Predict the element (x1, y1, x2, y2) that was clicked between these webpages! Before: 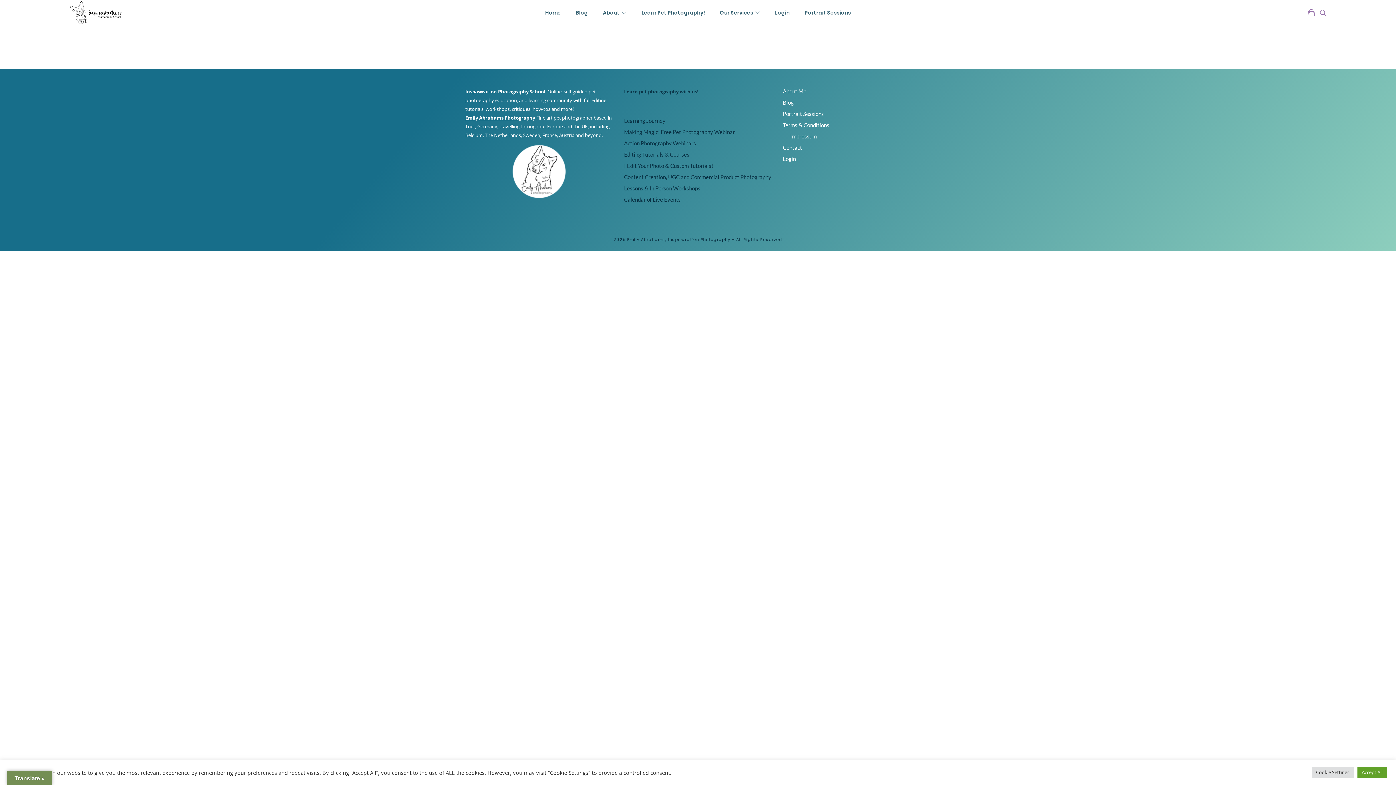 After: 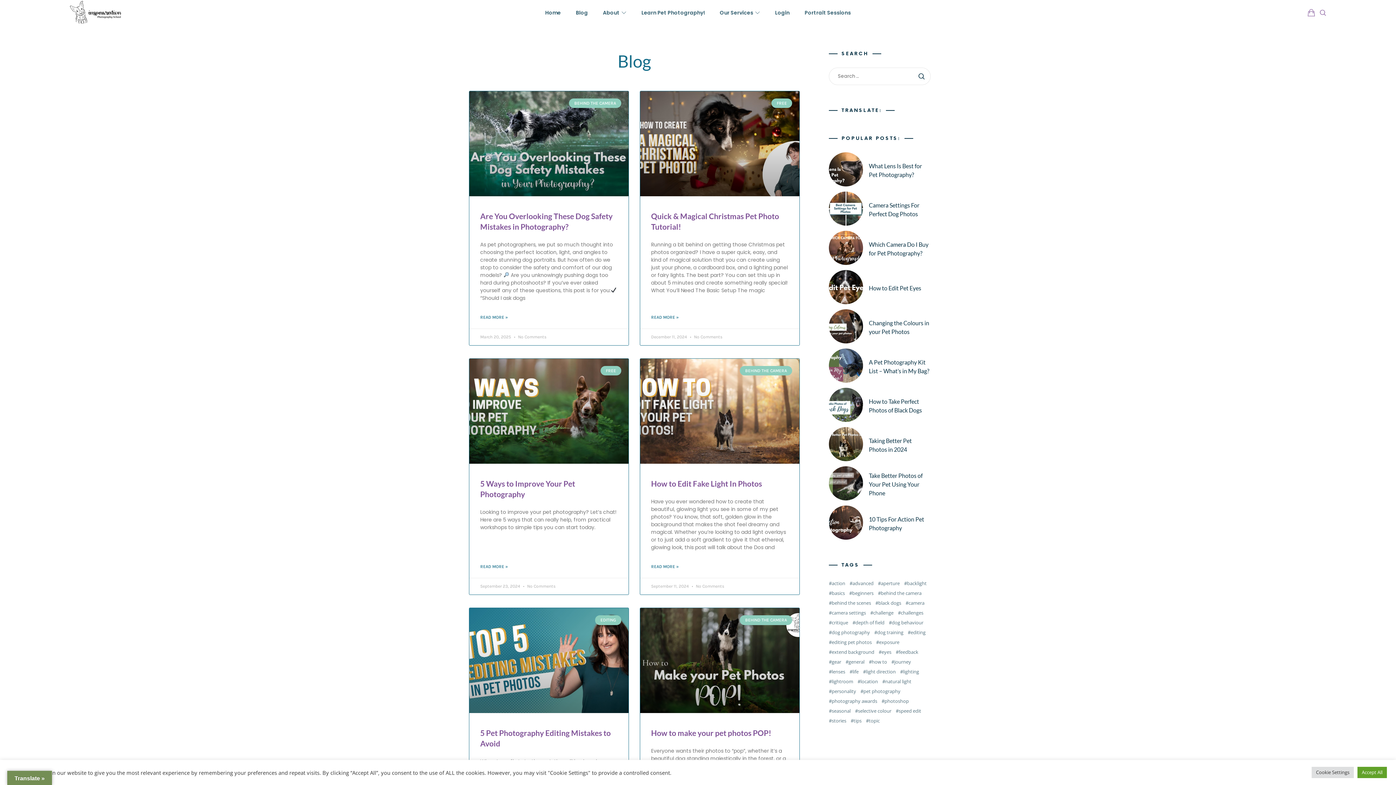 Action: bbox: (783, 99, 793, 105) label: Blog